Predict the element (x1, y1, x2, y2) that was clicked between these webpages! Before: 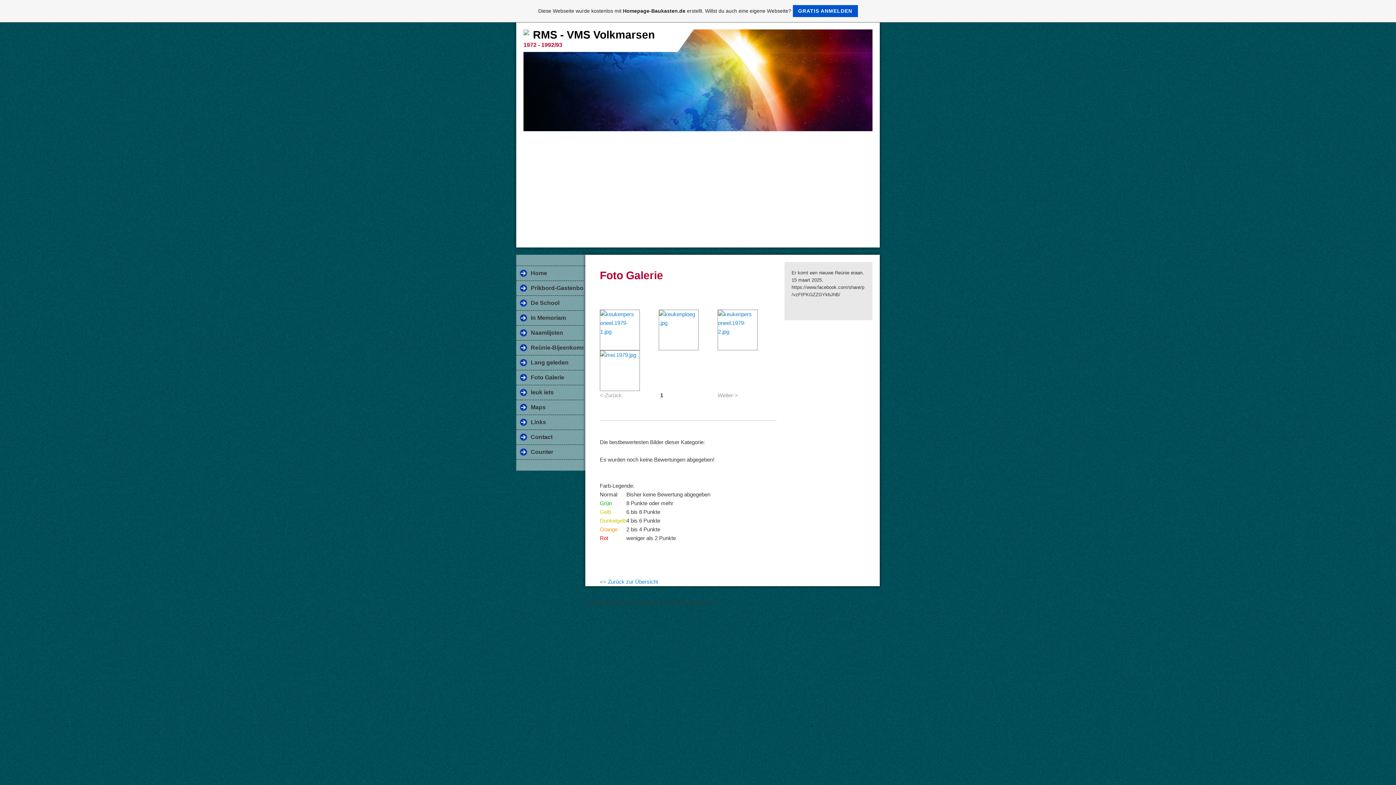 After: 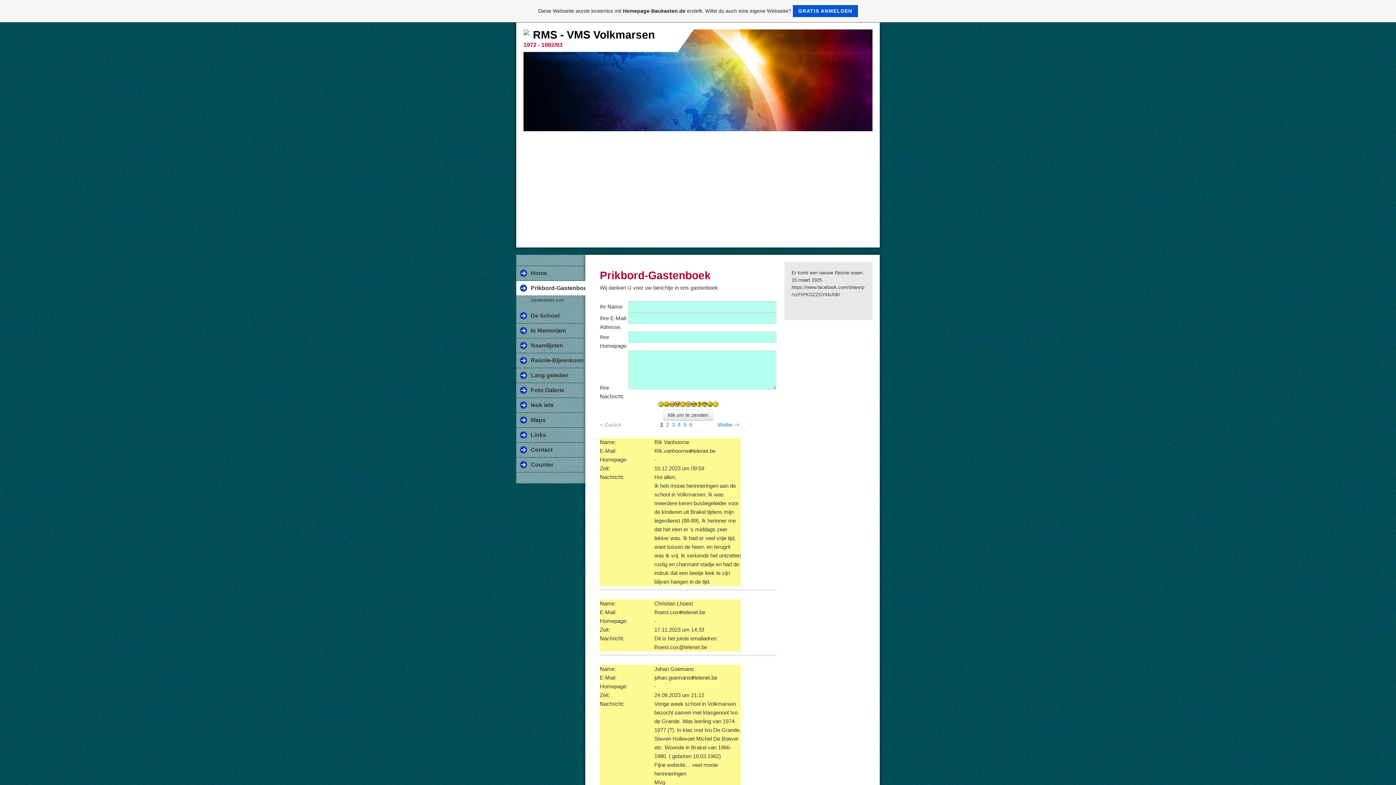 Action: bbox: (516, 281, 583, 295) label: Prikbord-Gastenboek